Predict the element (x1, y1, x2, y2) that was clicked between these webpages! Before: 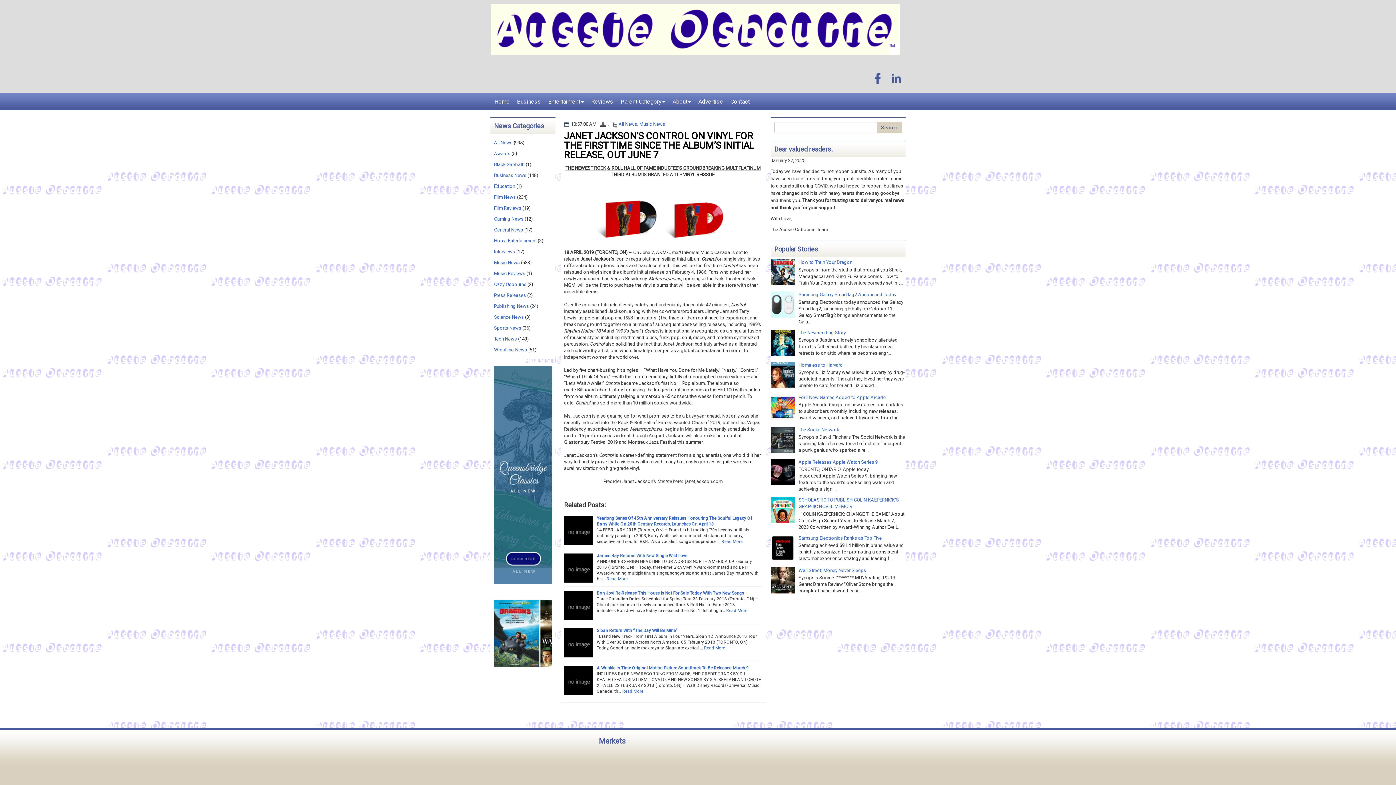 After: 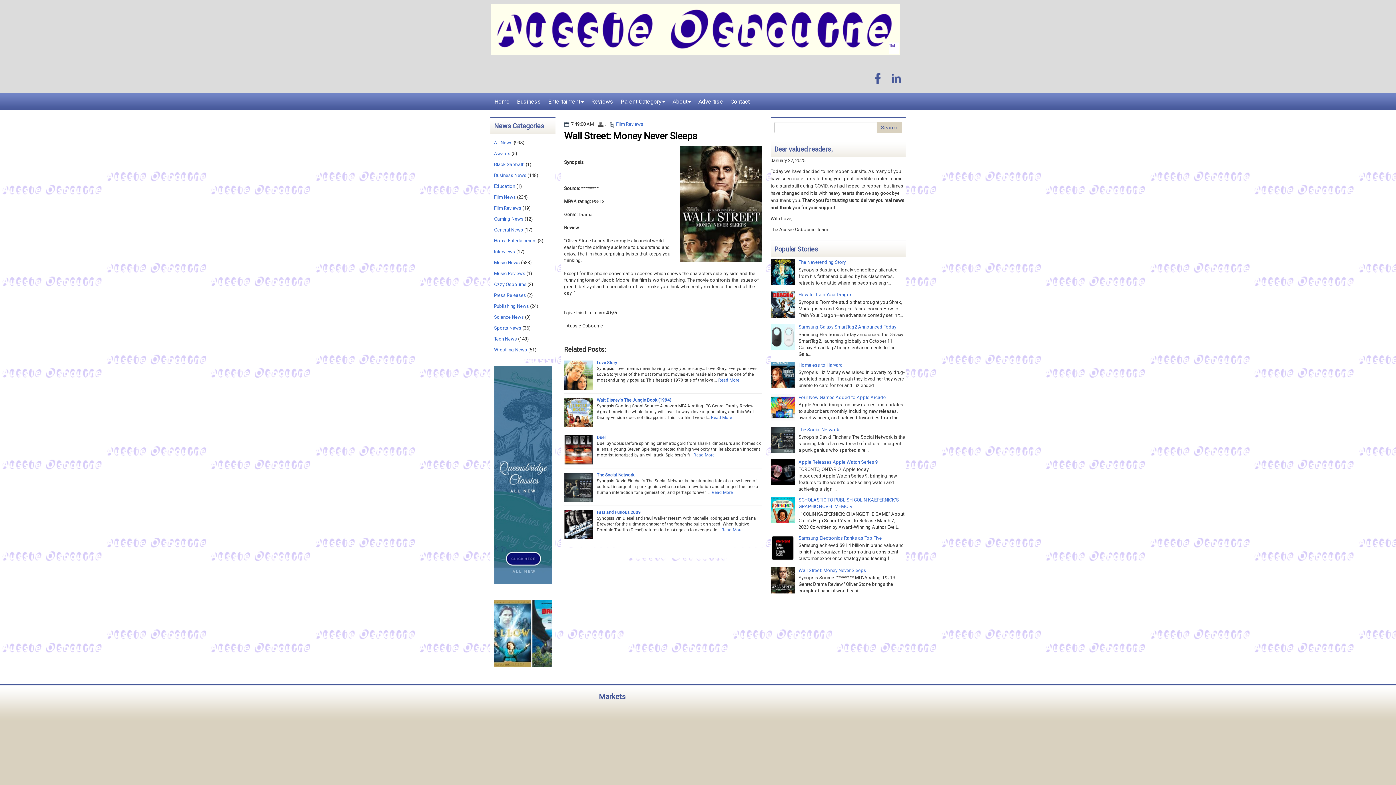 Action: bbox: (798, 567, 866, 573) label: Wall Street: Money Never Sleeps